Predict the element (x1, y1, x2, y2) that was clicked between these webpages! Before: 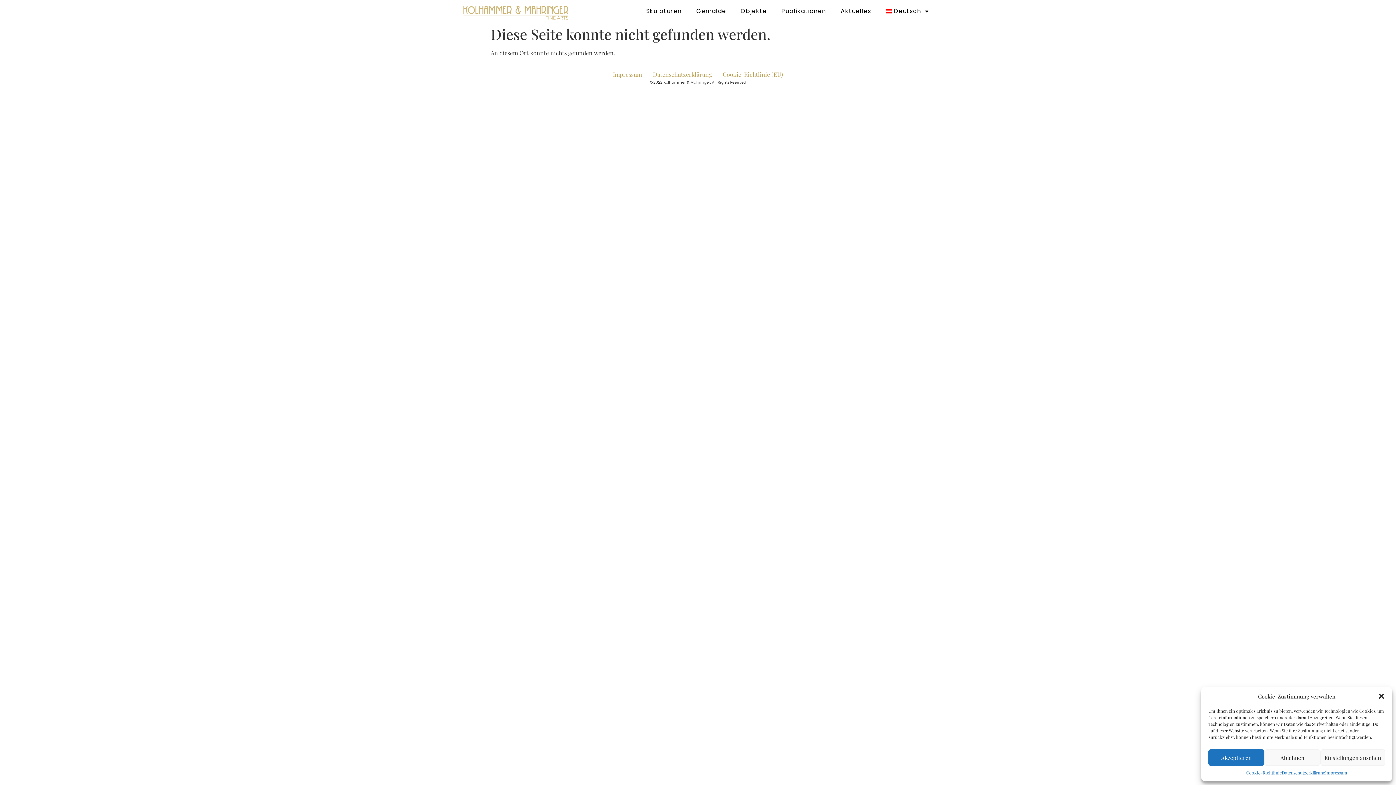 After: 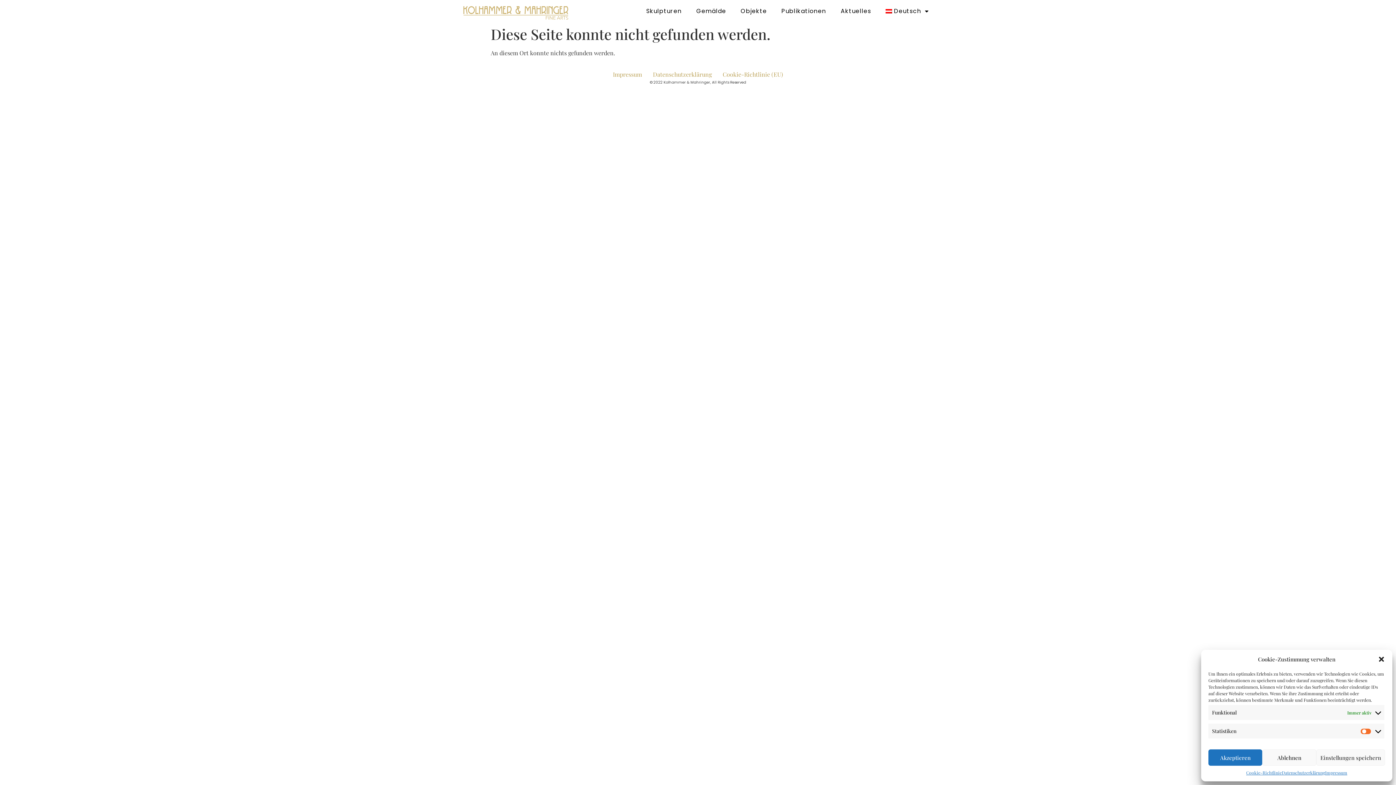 Action: bbox: (1320, 749, 1385, 766) label: Einstellungen ansehen